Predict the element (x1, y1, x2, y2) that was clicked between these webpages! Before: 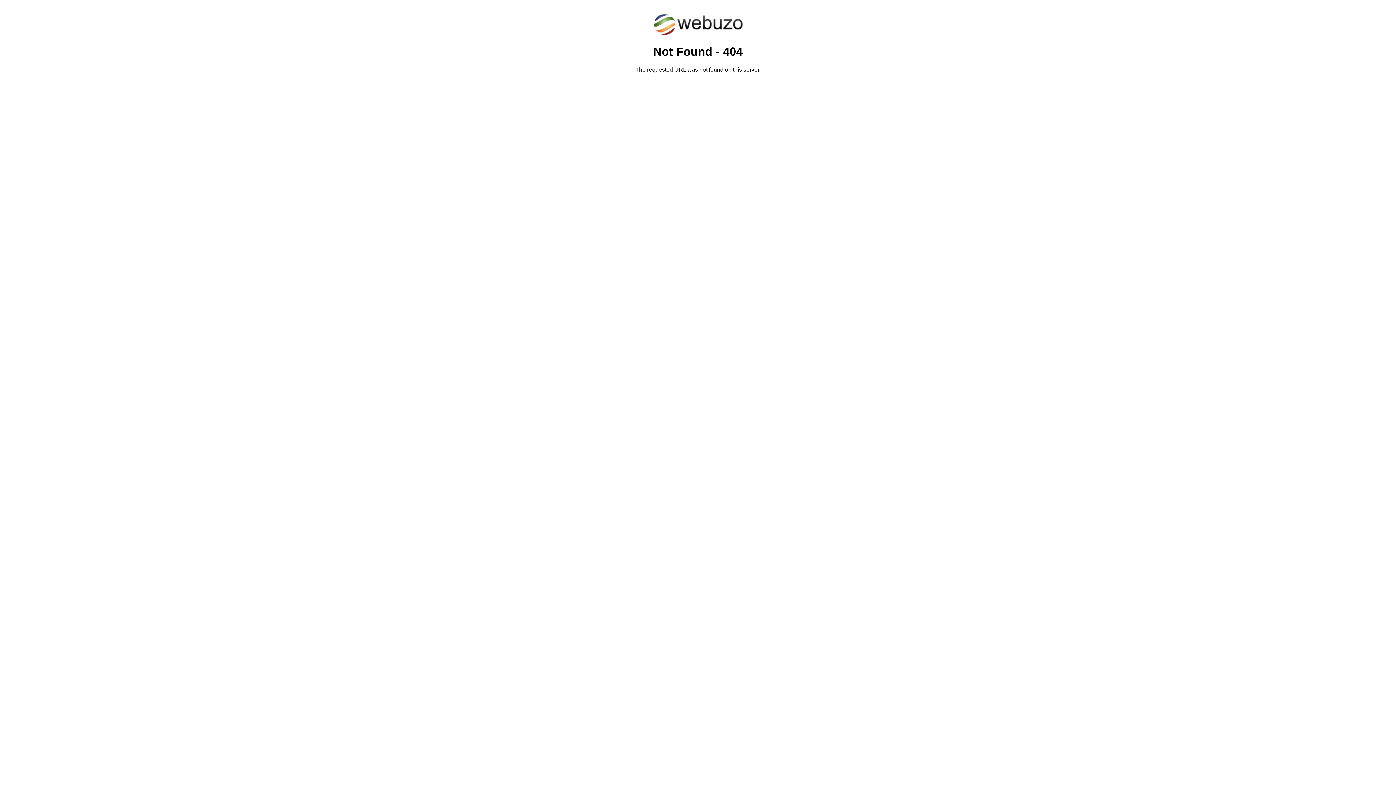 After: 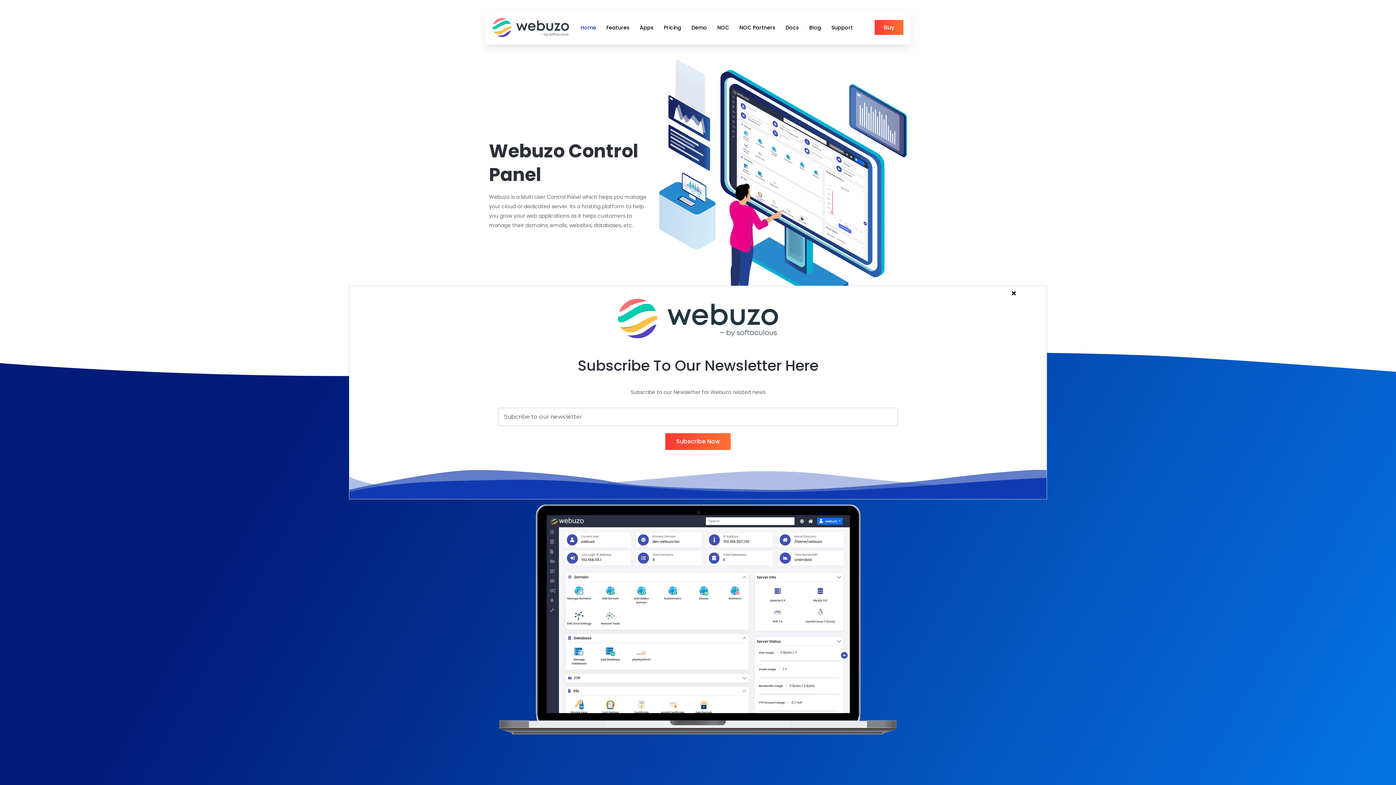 Action: bbox: (652, 30, 743, 37)